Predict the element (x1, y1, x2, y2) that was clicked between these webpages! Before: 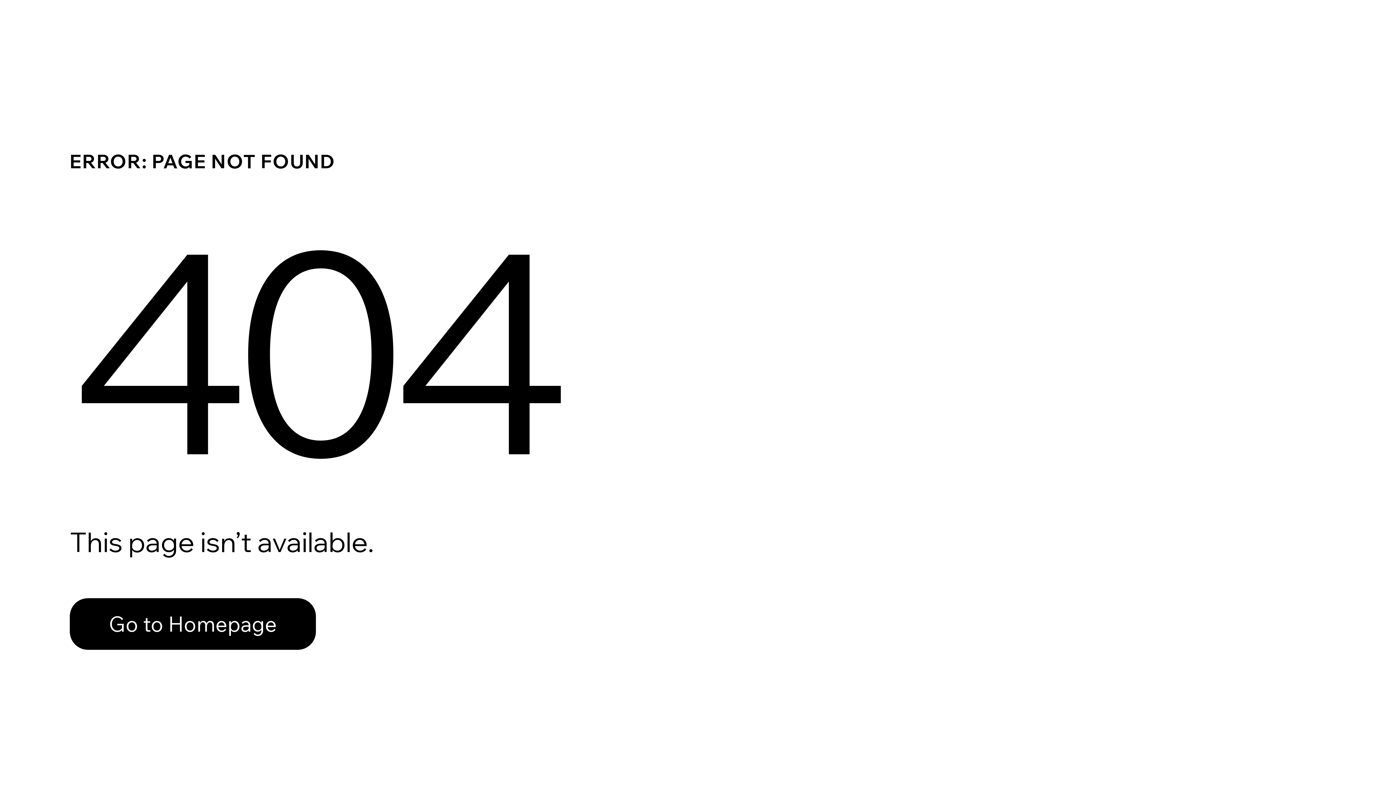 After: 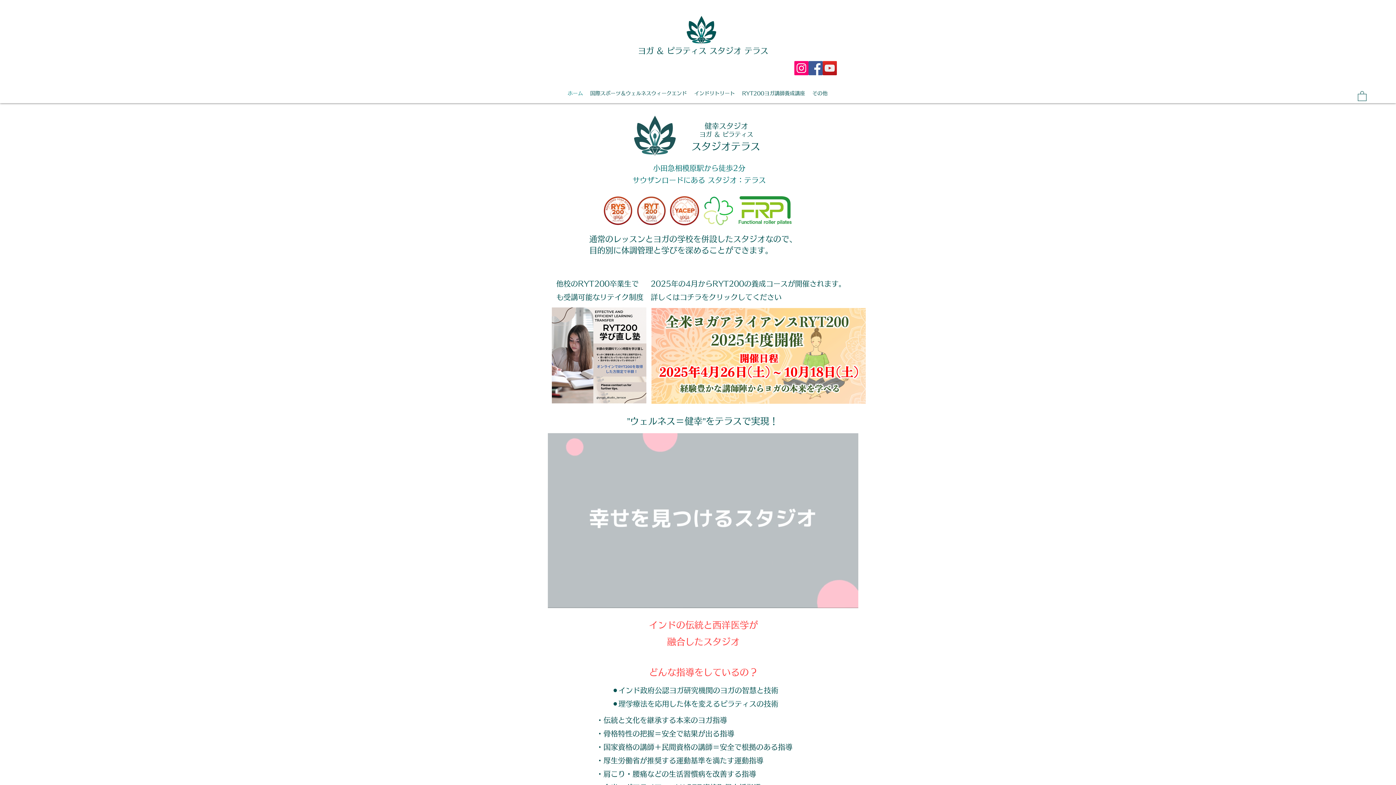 Action: bbox: (69, 598, 316, 650) label: Go to Homepage